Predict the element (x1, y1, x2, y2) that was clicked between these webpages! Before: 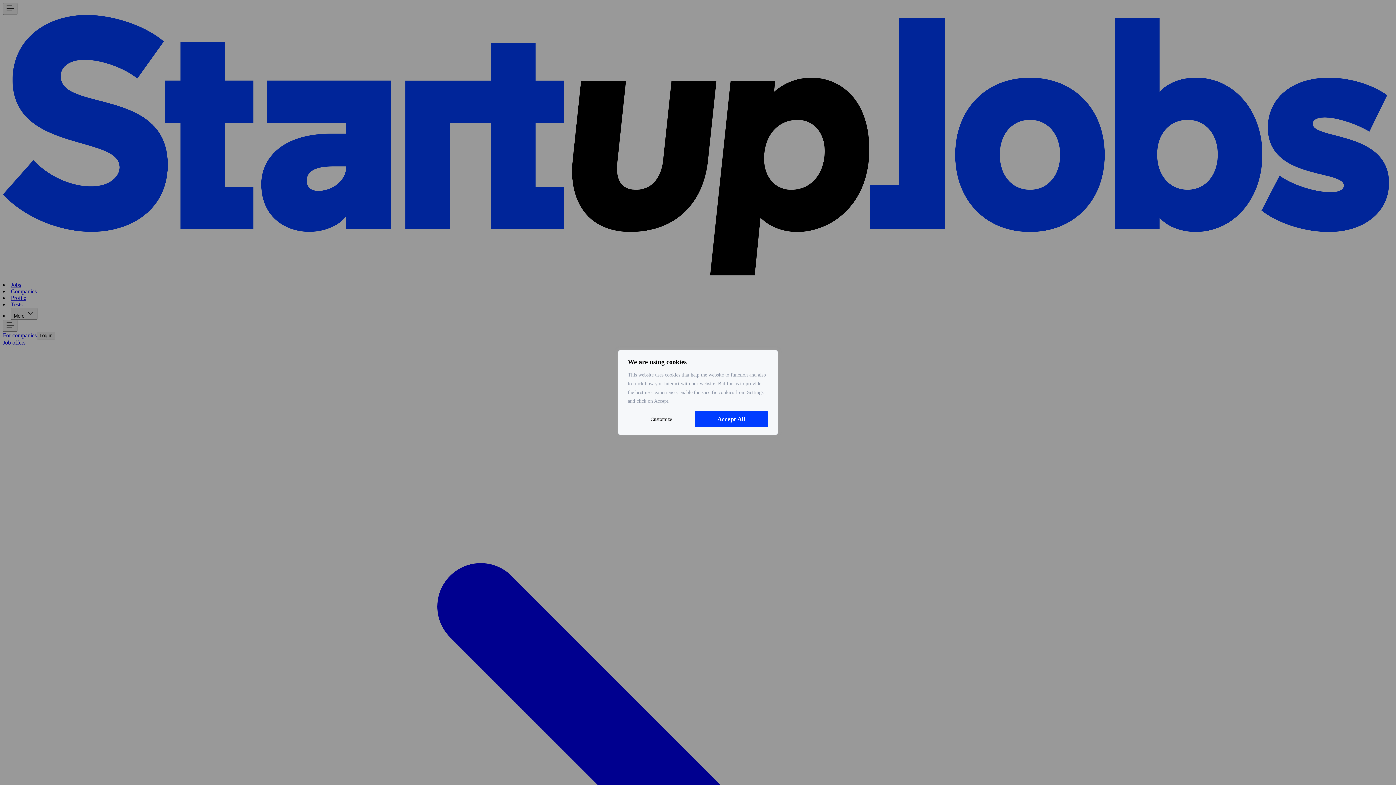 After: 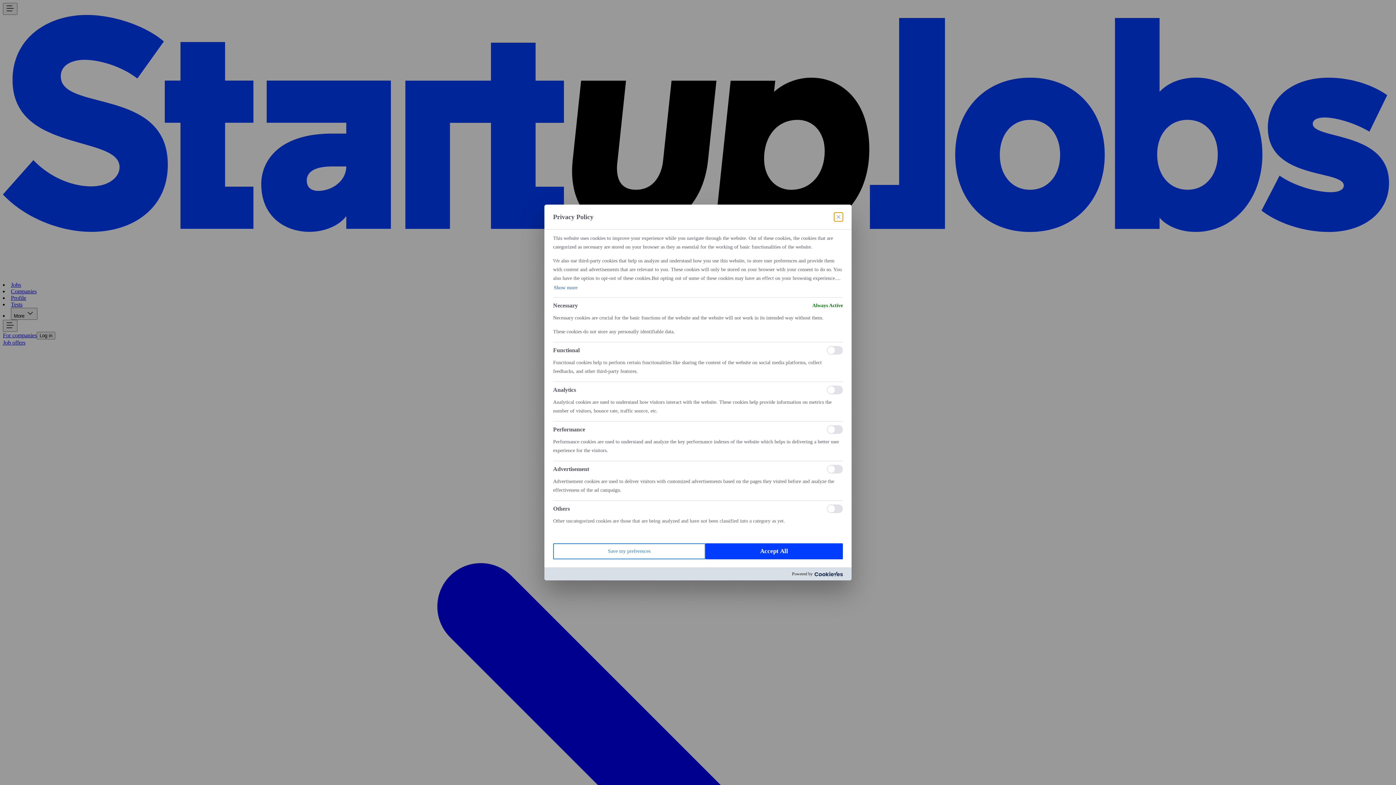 Action: bbox: (628, 411, 694, 427) label: Customize